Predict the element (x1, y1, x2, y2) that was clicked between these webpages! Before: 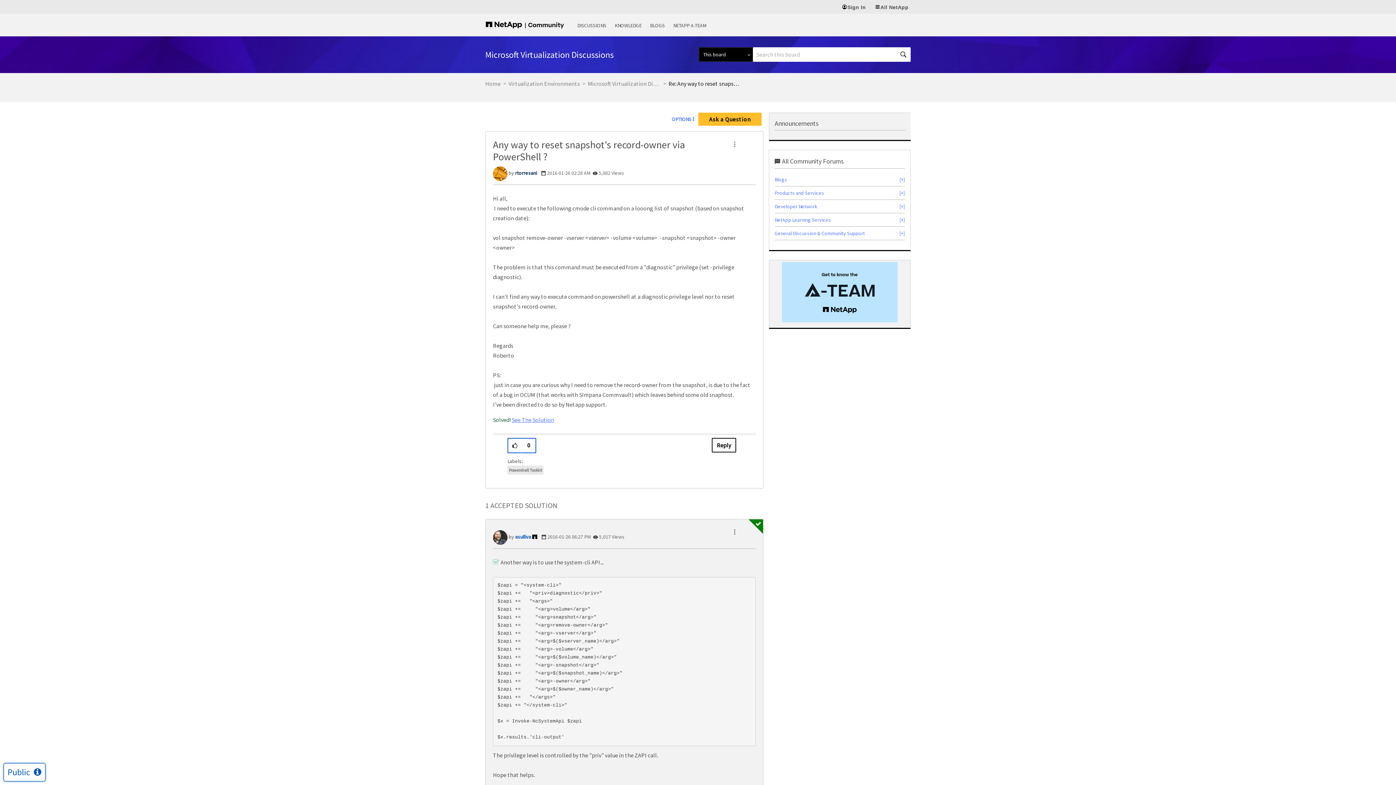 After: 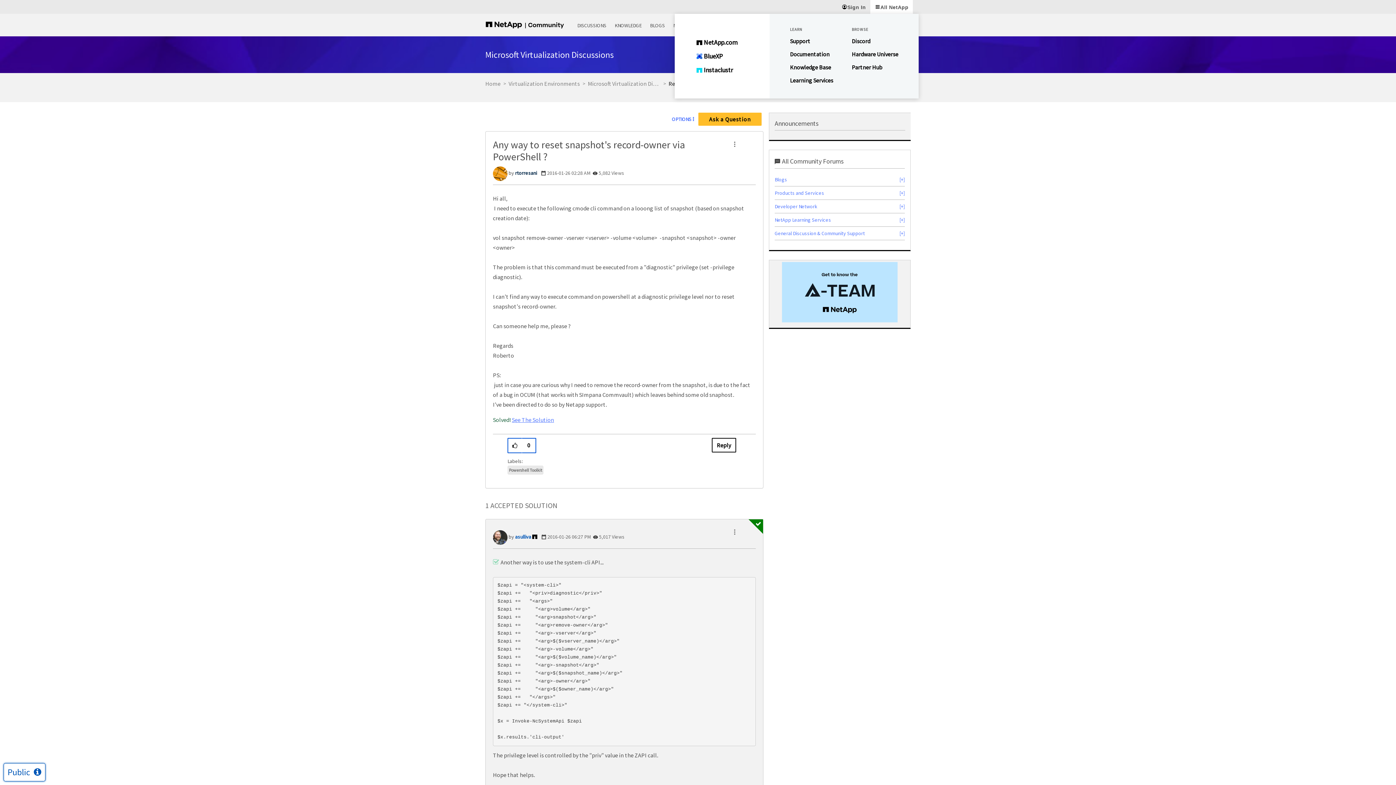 Action: bbox: (870, 0, 913, 13) label: All NetApp